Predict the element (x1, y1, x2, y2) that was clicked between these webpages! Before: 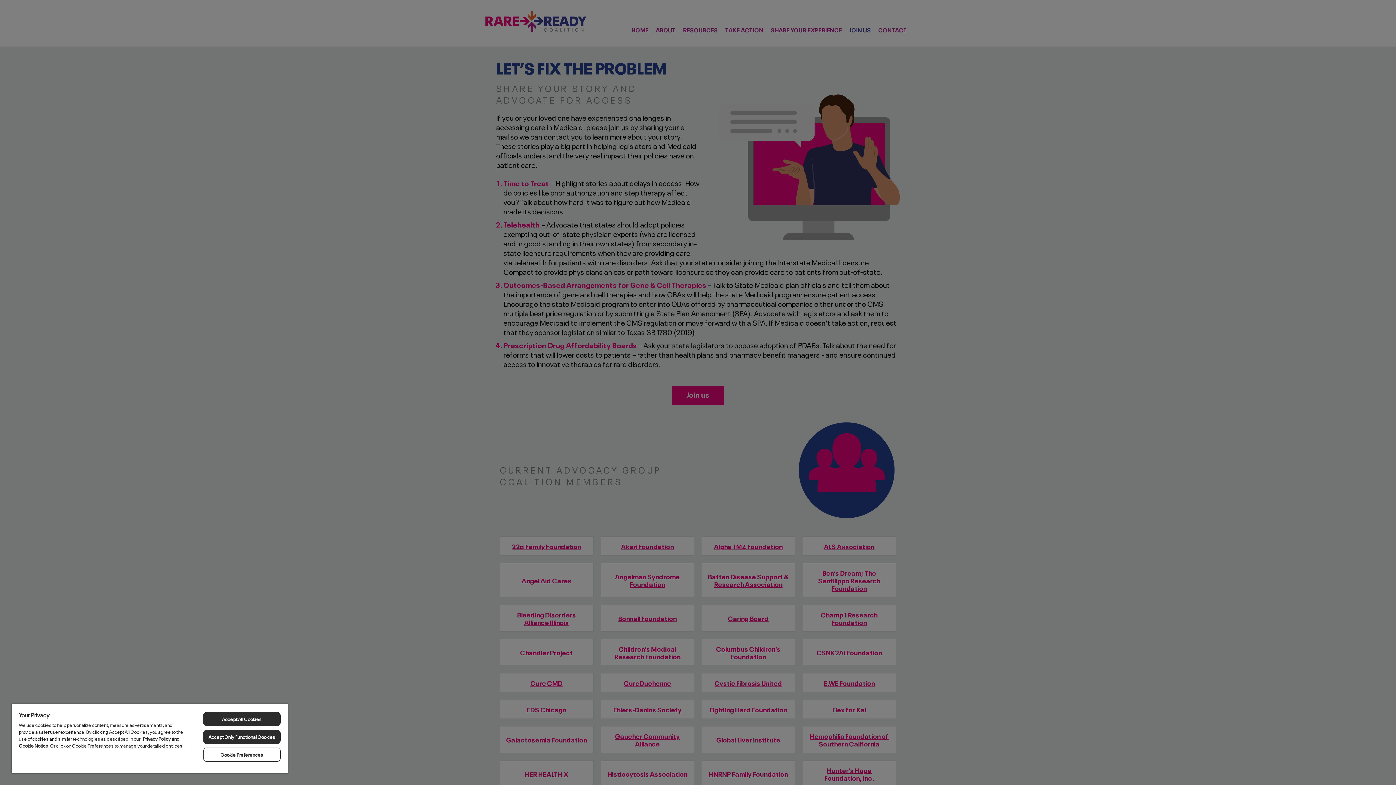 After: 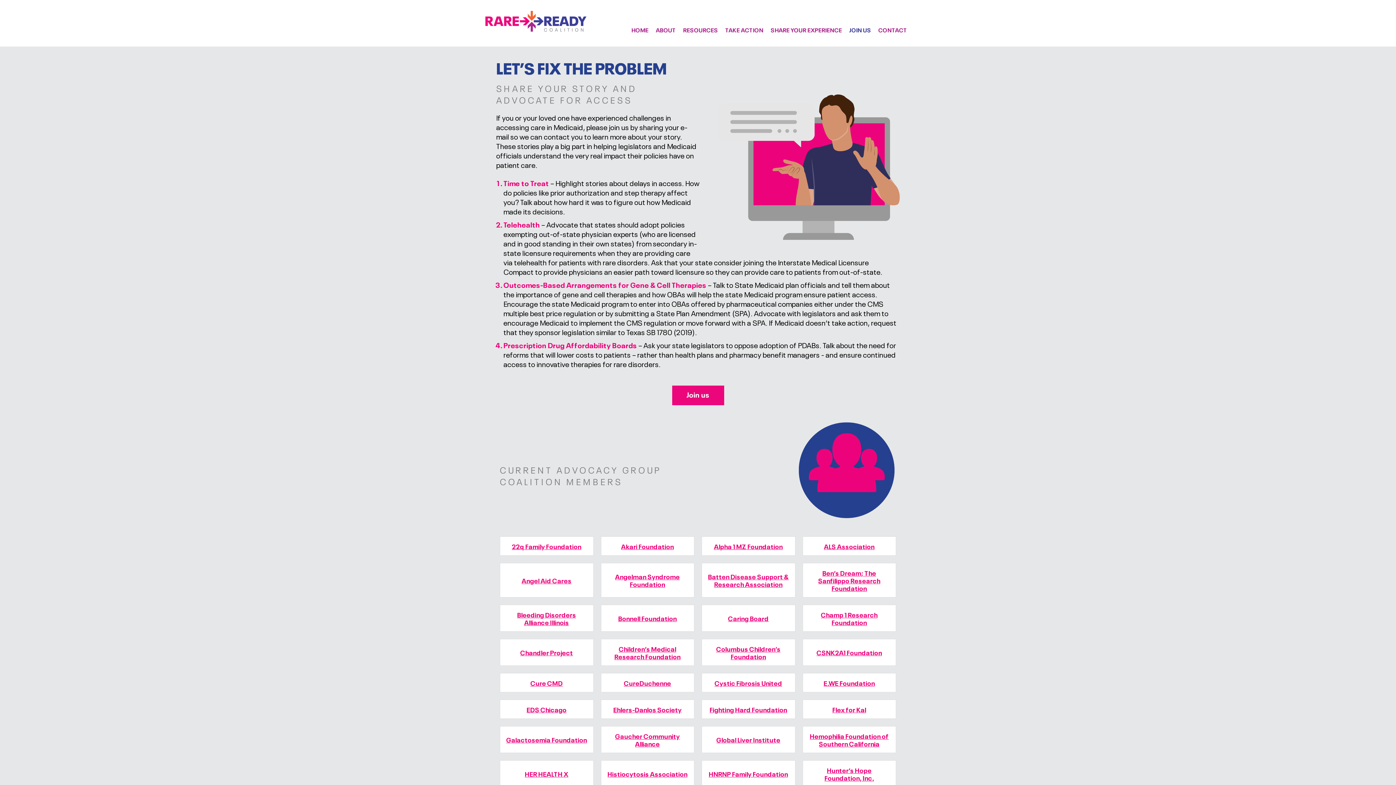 Action: bbox: (203, 712, 280, 726) label: Accept All Cookies